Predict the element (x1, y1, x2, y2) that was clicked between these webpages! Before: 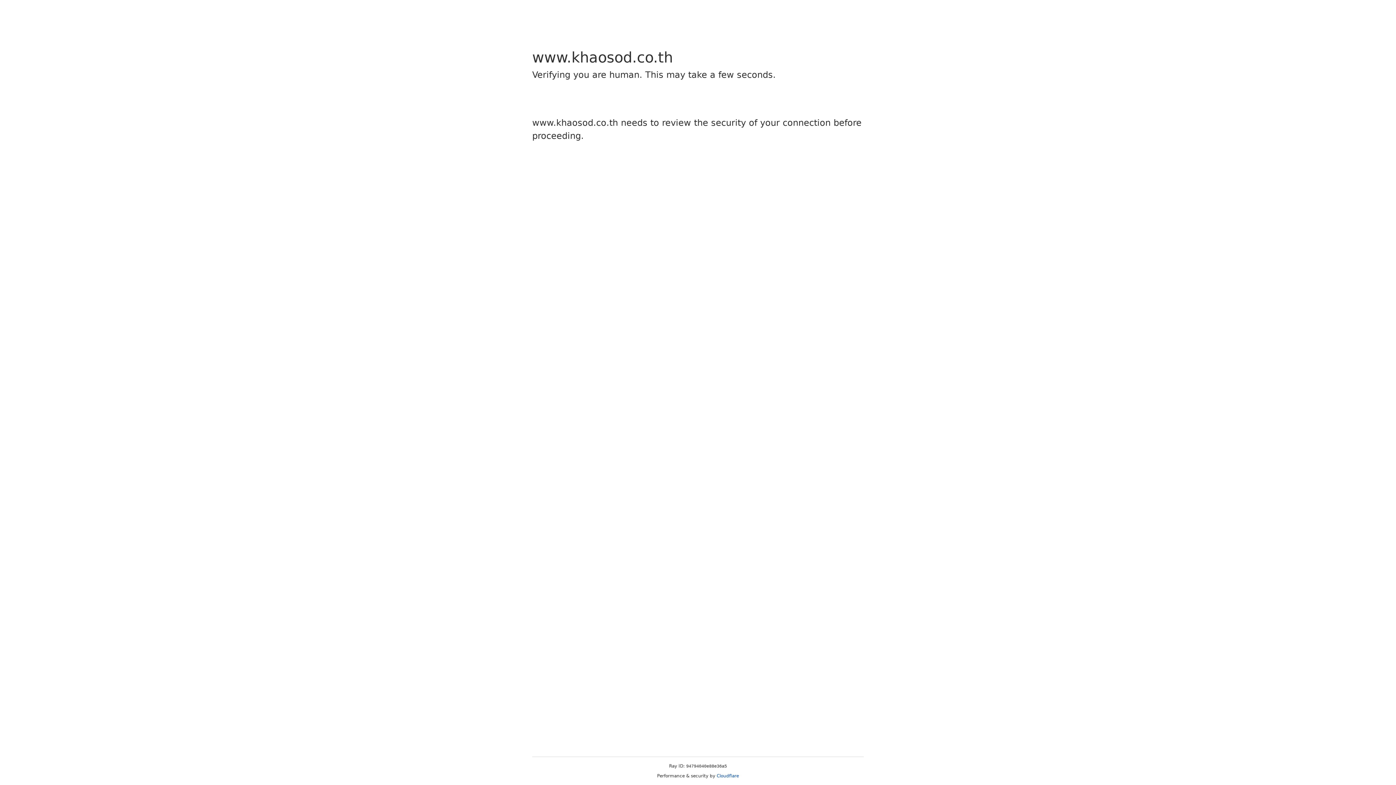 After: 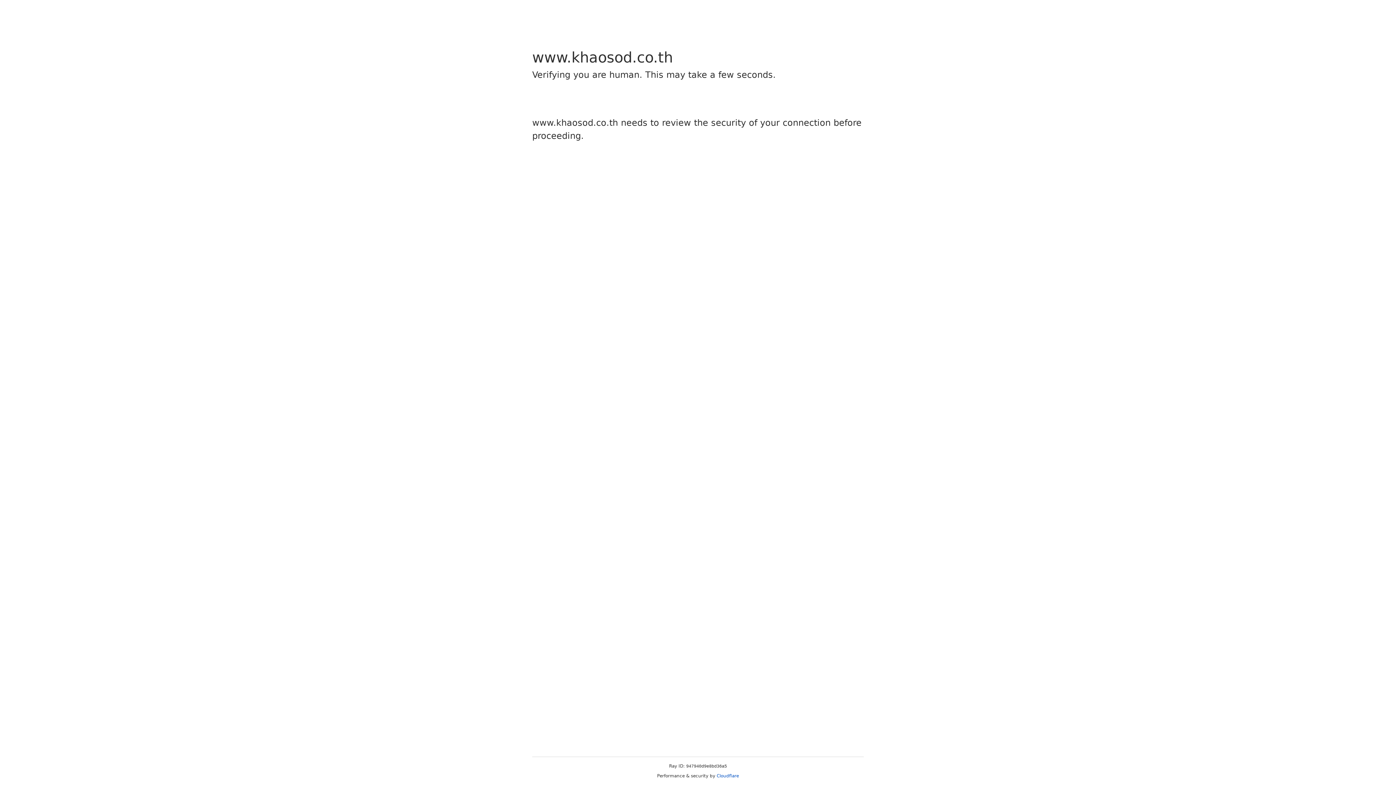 Action: label: Cloudflare bbox: (716, 773, 739, 778)